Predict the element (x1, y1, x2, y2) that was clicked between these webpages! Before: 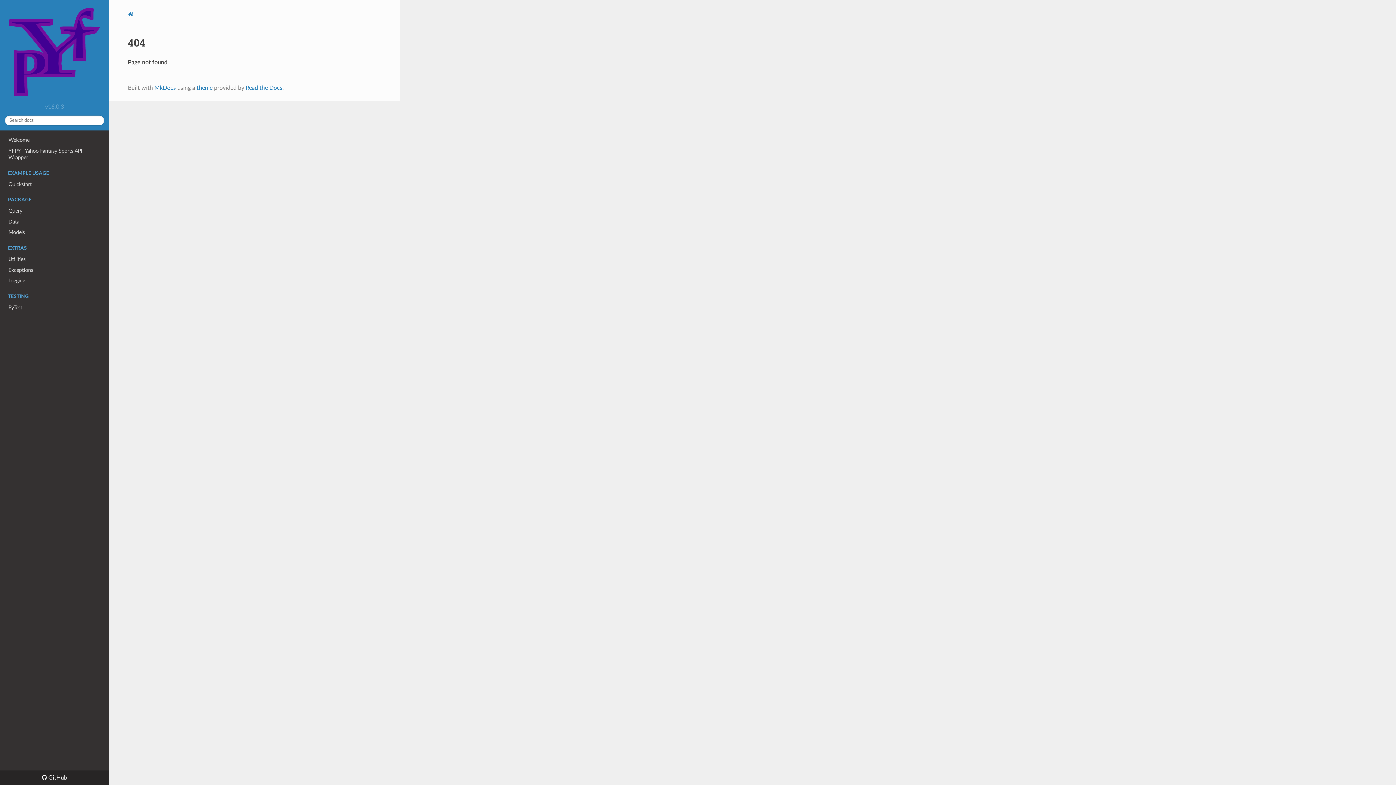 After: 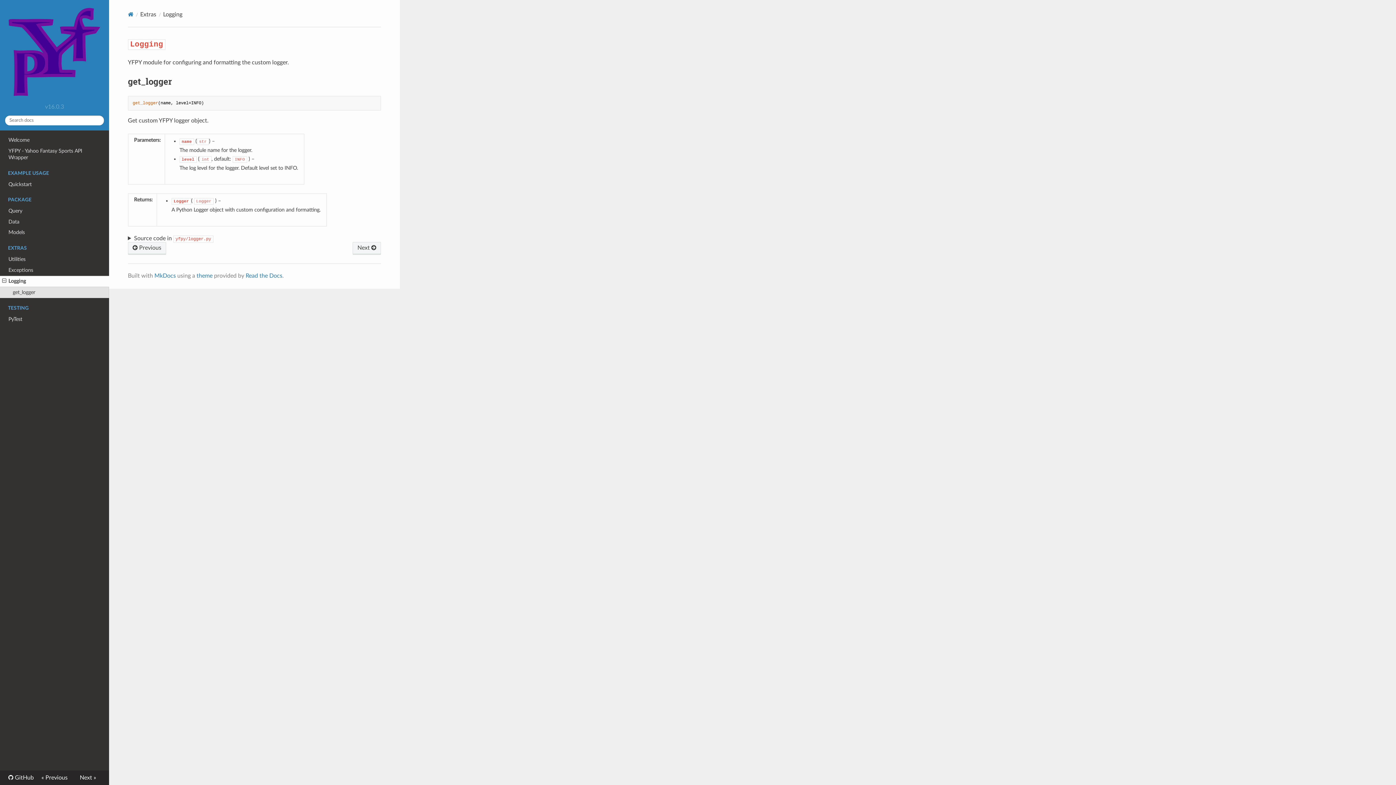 Action: label: Logging bbox: (0, 275, 109, 286)